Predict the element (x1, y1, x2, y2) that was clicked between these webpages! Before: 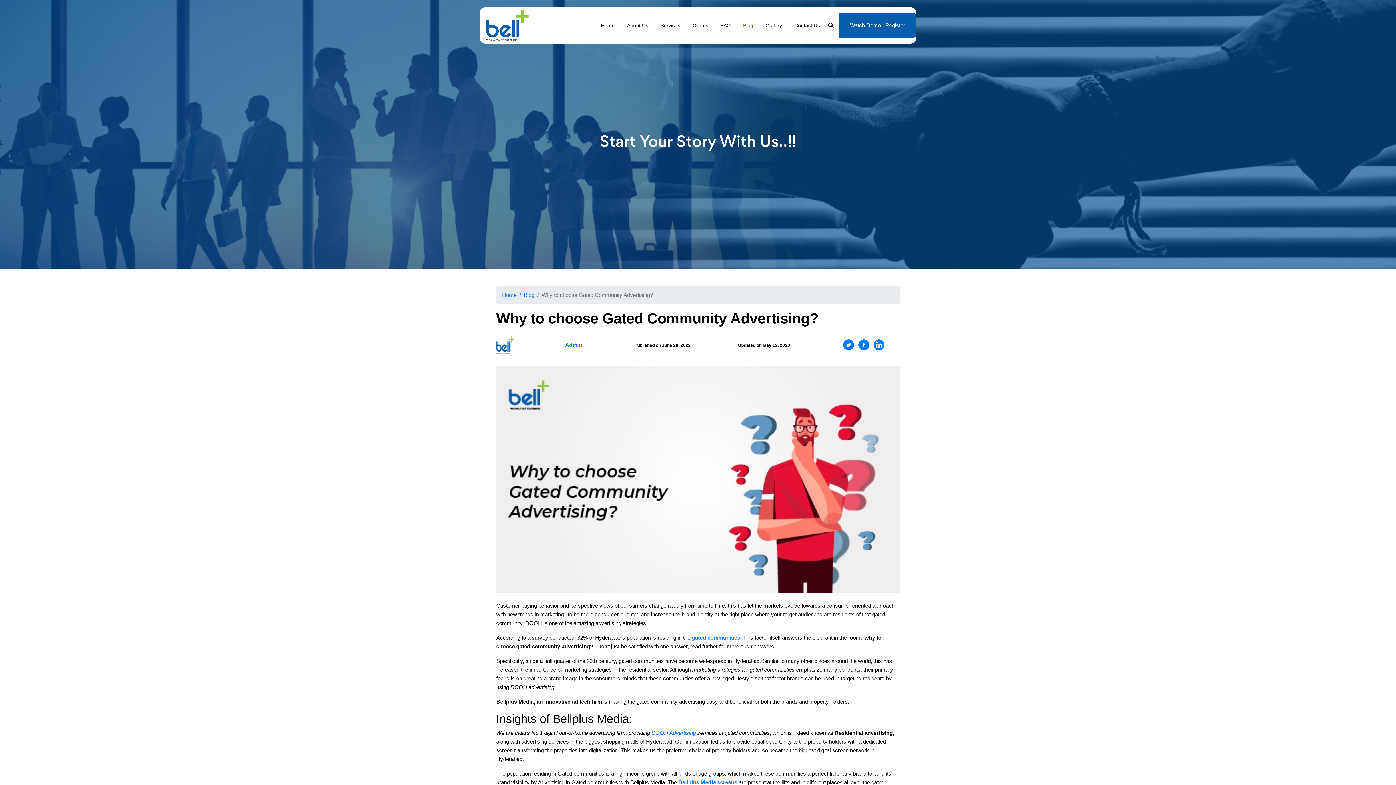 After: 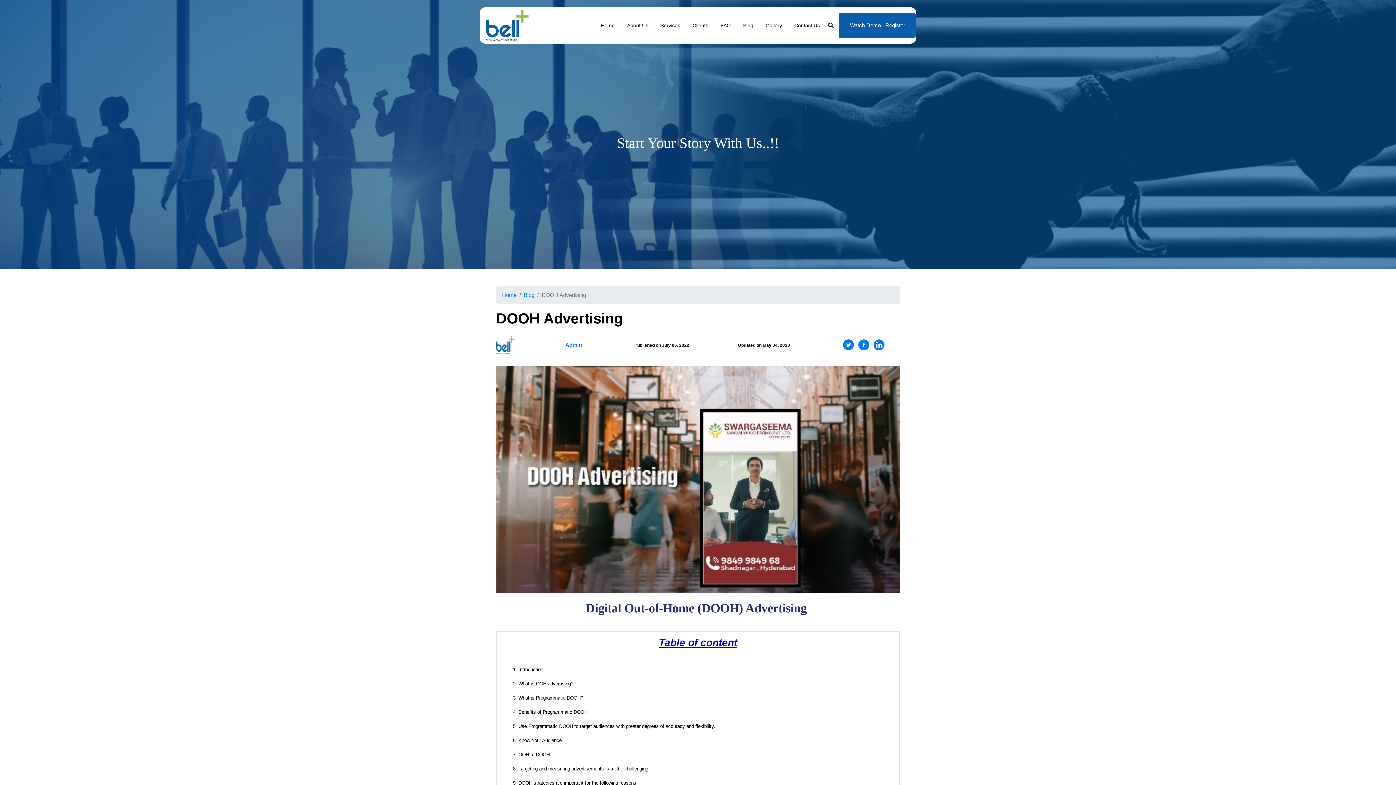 Action: label: DOOH Advertising bbox: (651, 730, 696, 736)